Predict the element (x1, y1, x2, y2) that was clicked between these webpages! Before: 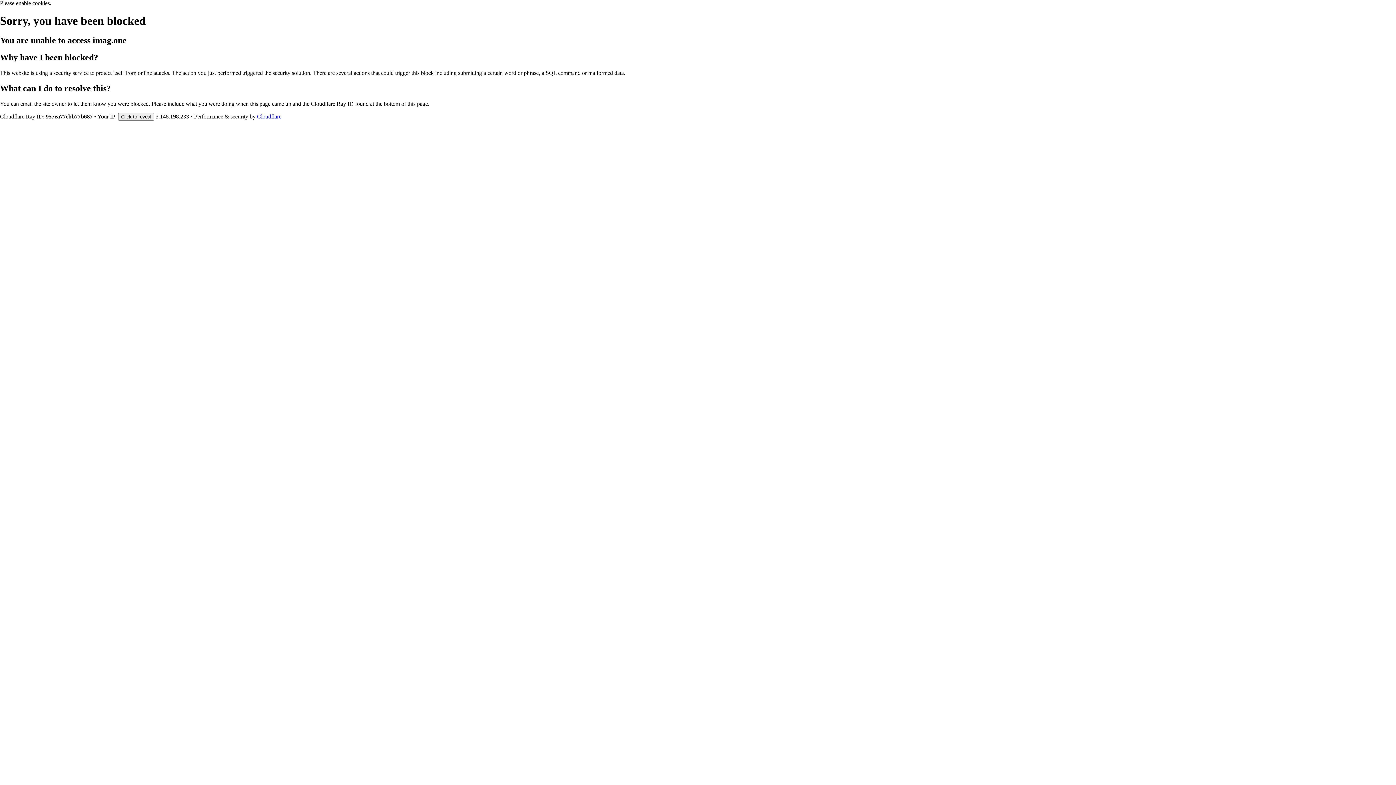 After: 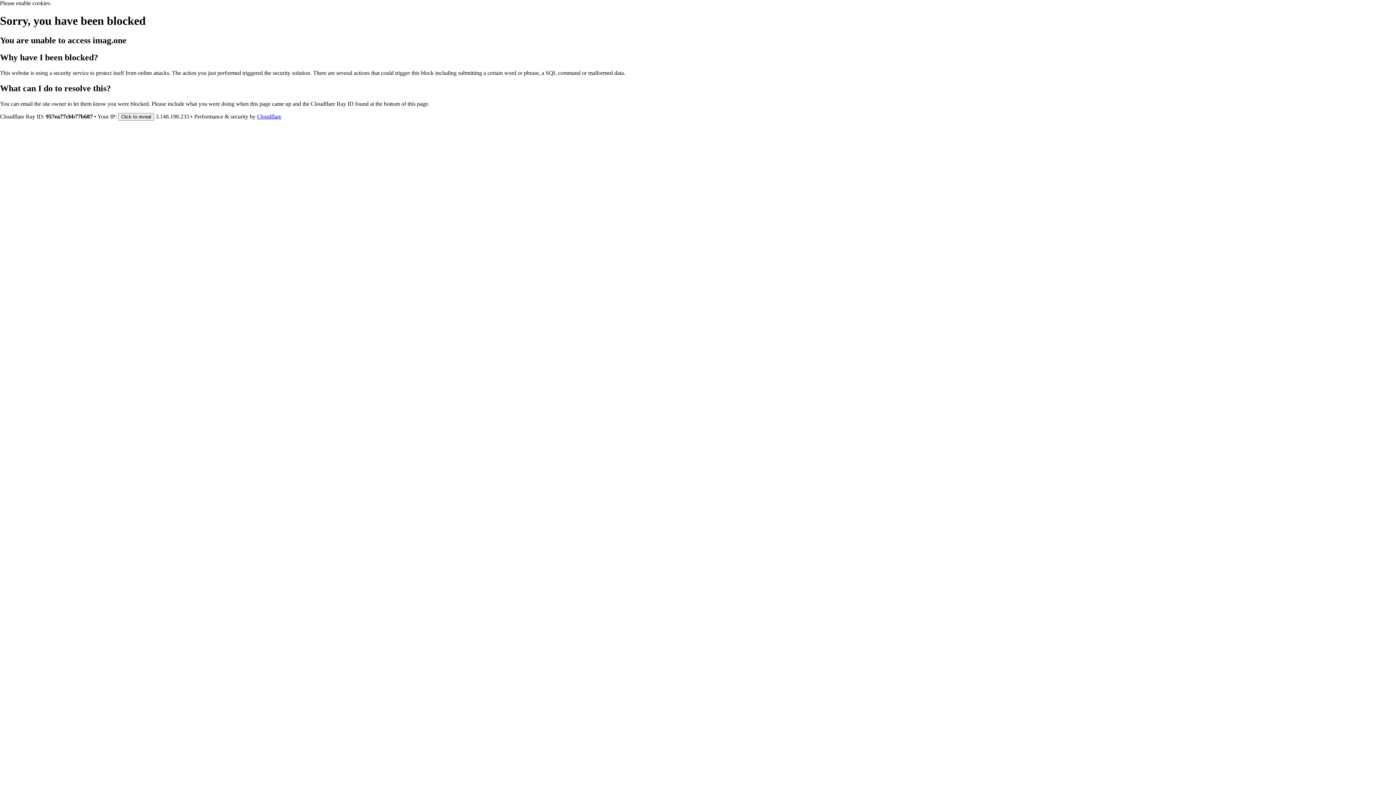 Action: label: Cloudflare bbox: (257, 113, 281, 119)